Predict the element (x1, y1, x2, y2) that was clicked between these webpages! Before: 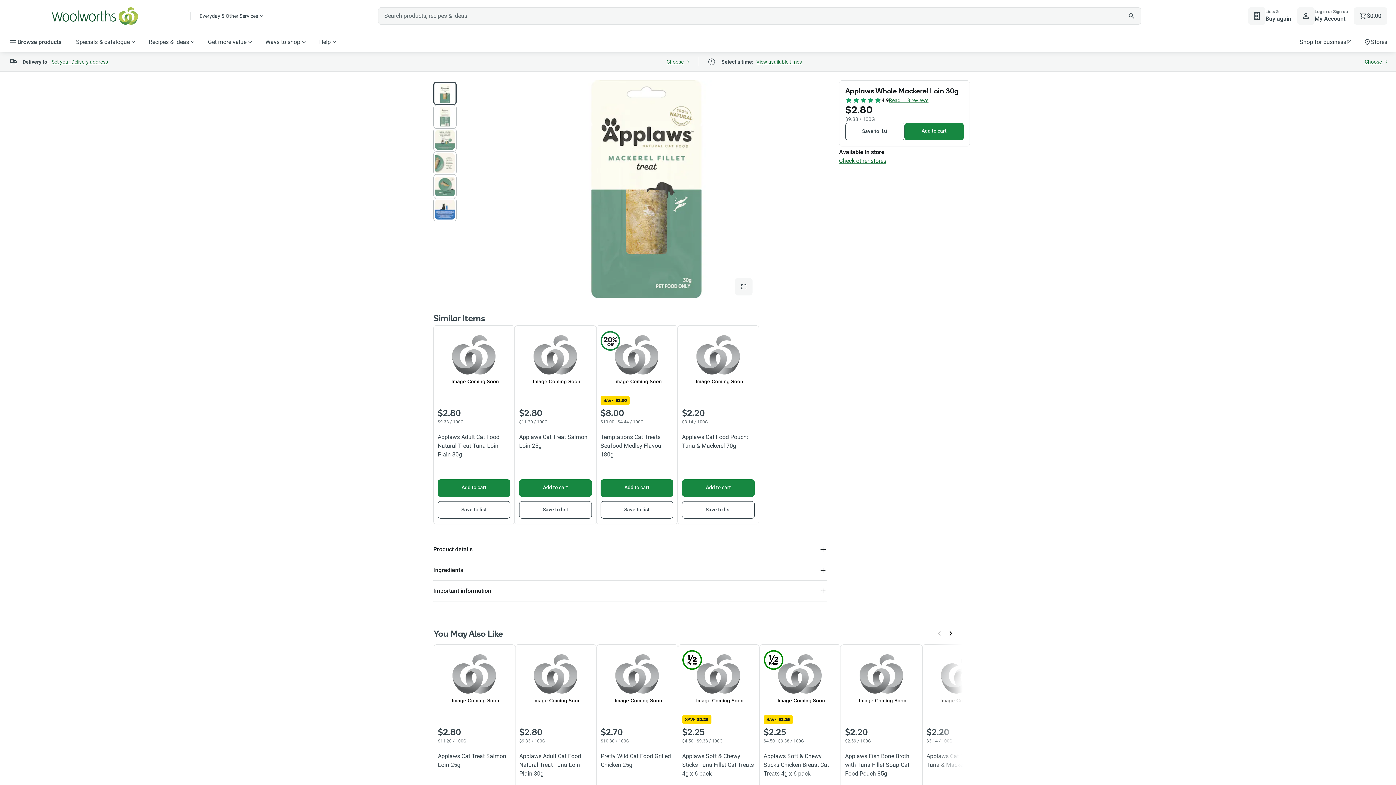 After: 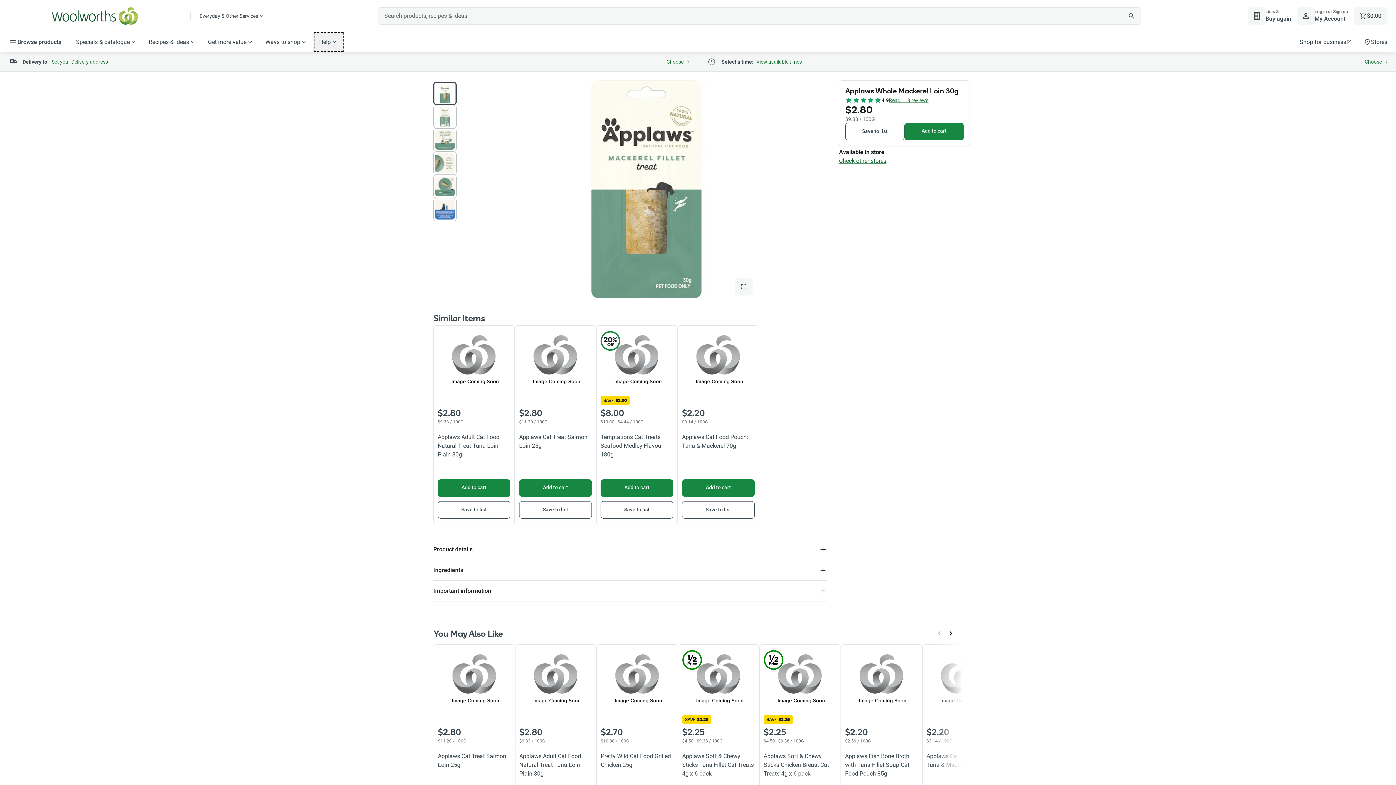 Action: bbox: (313, 32, 344, 52) label: Help